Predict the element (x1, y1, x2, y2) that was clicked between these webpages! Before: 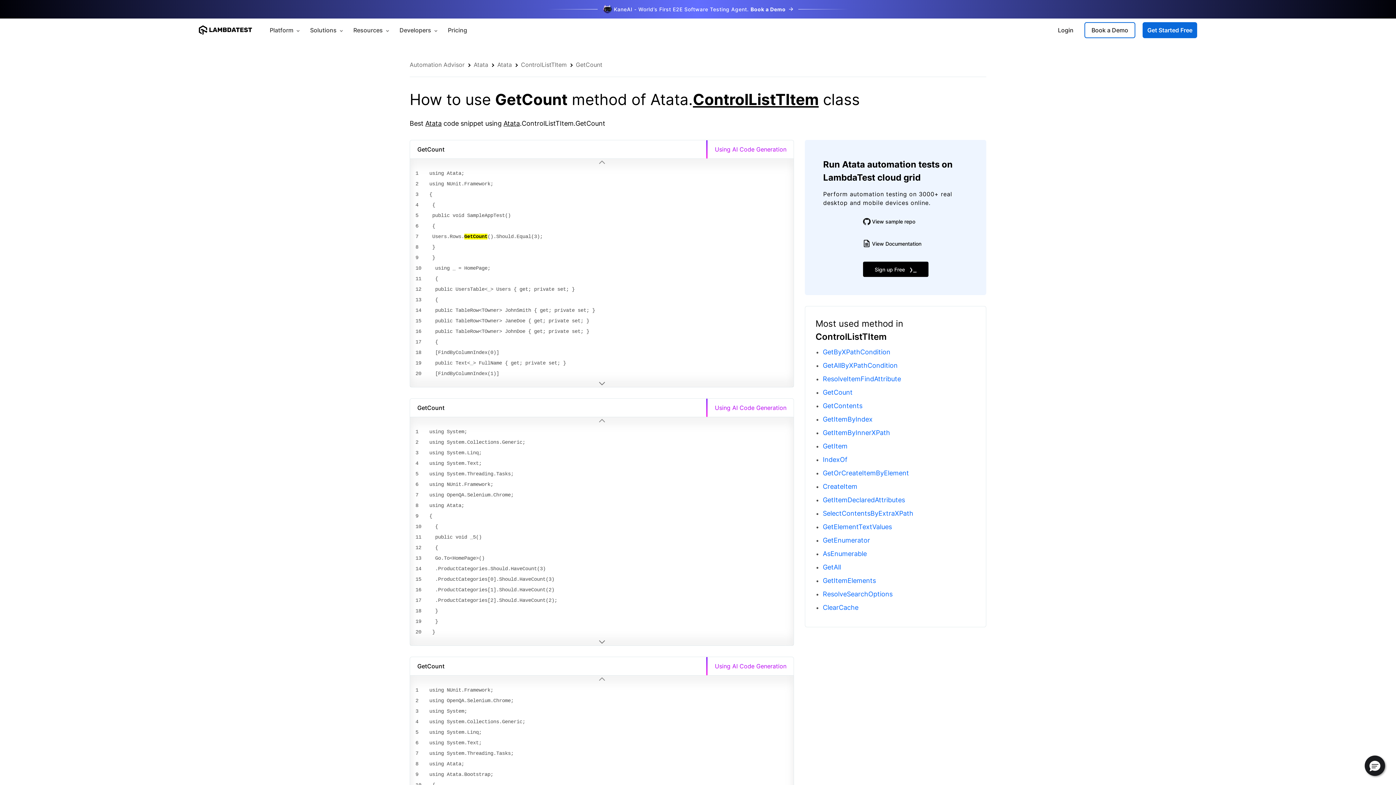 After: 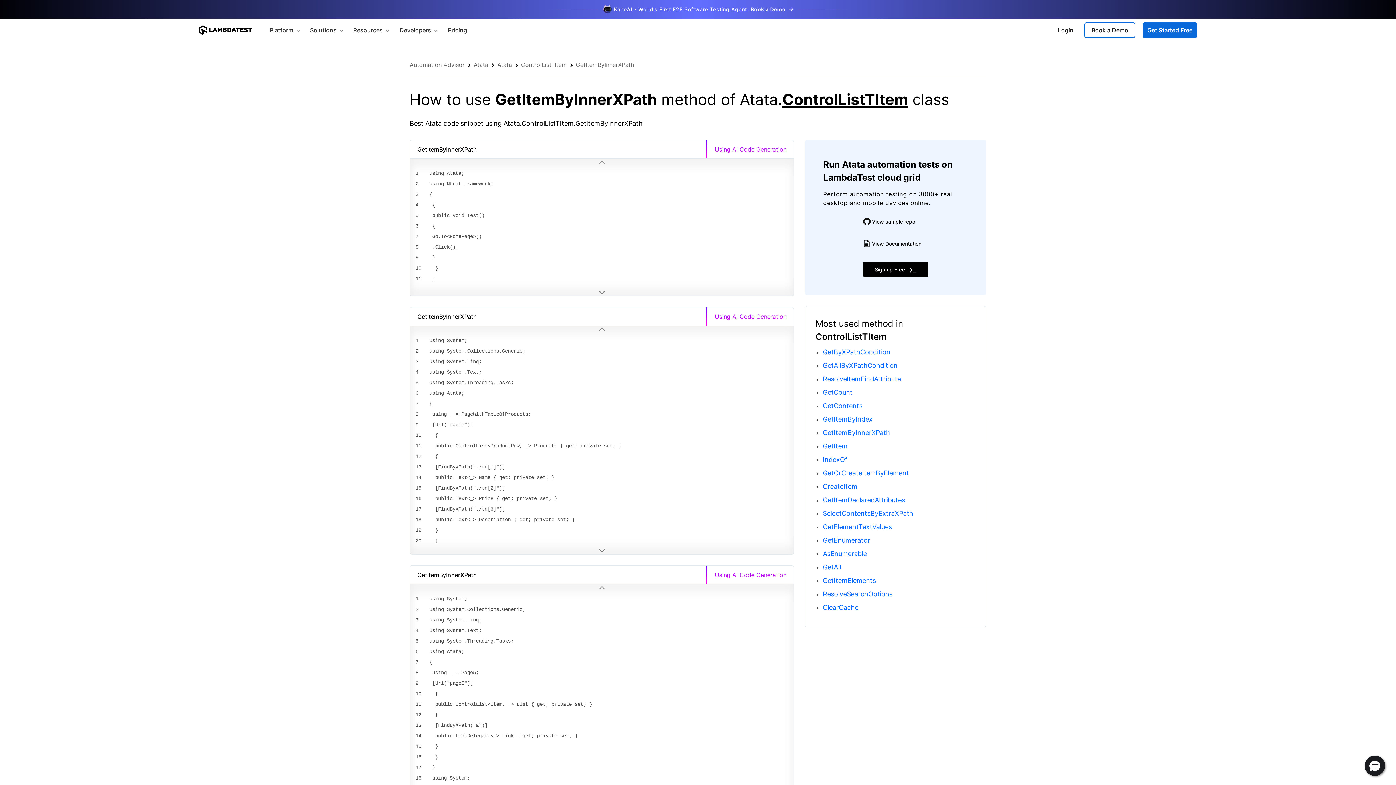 Action: bbox: (823, 429, 890, 436) label: GetItemByInnerXPath